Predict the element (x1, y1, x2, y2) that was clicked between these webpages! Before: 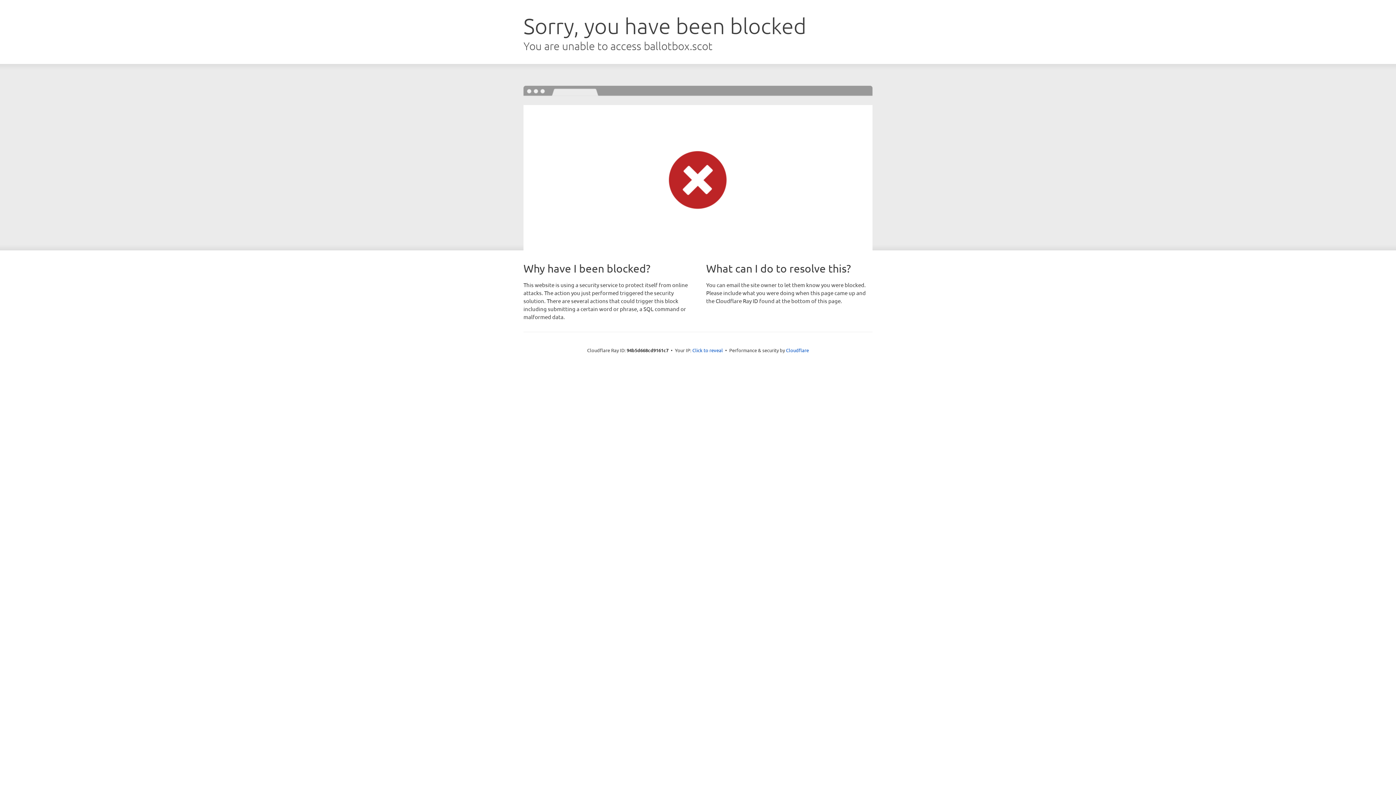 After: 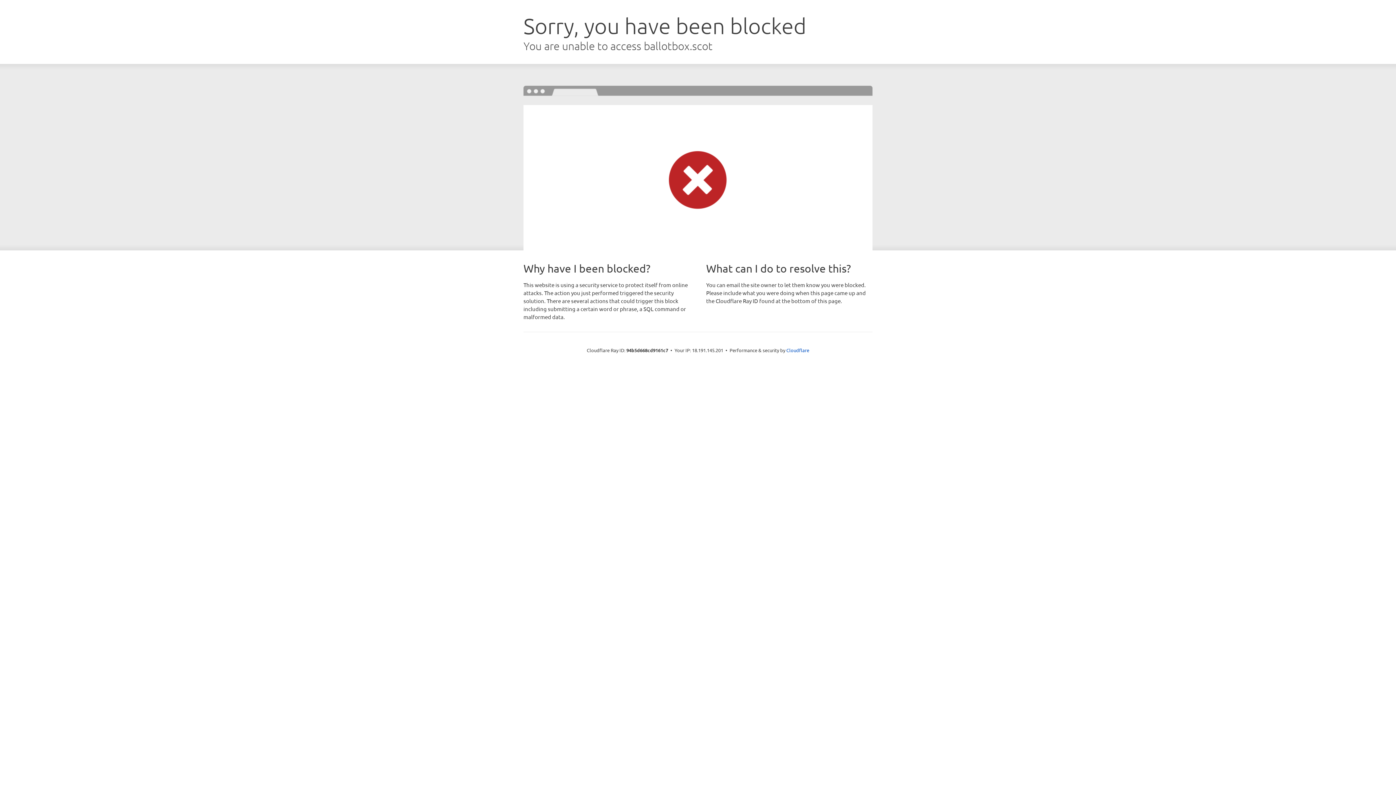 Action: bbox: (692, 346, 723, 353) label: Click to reveal